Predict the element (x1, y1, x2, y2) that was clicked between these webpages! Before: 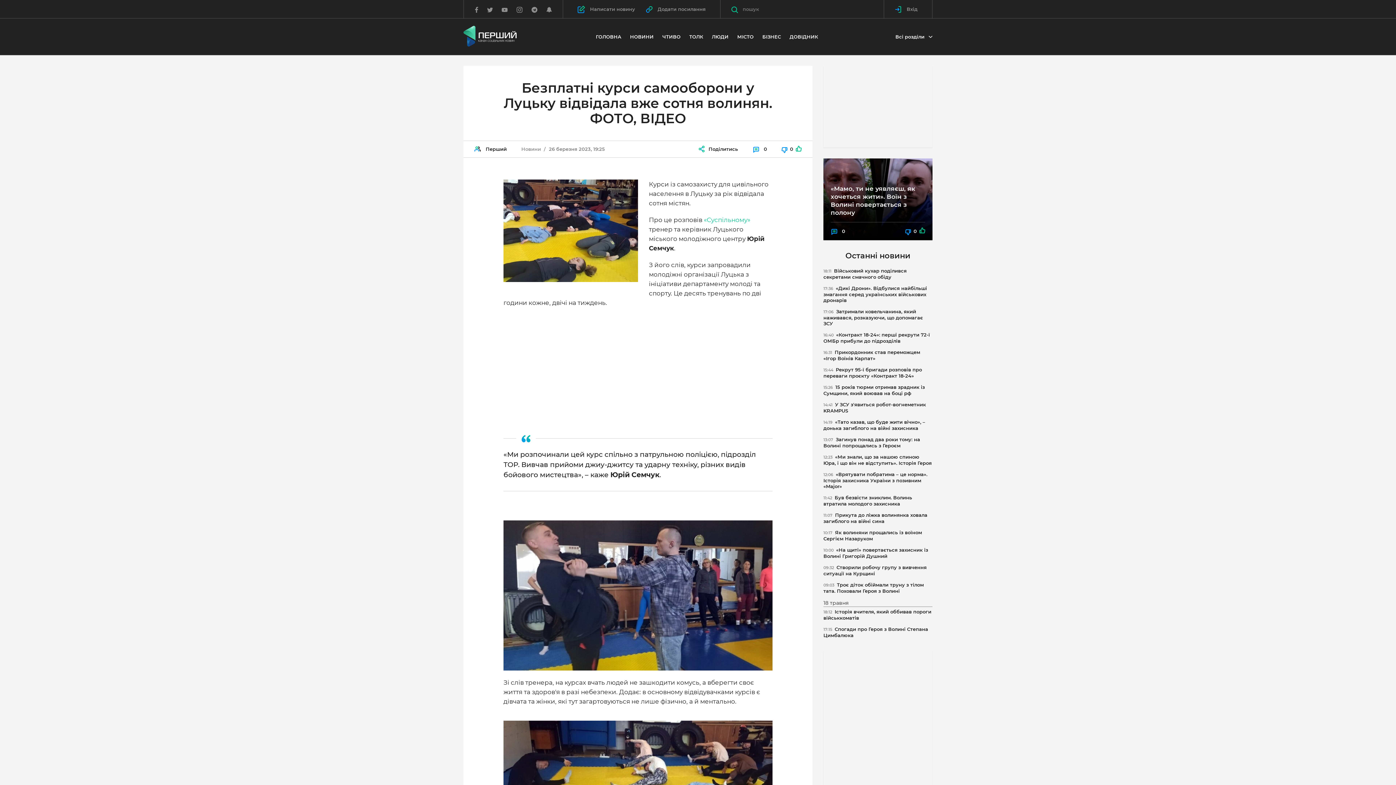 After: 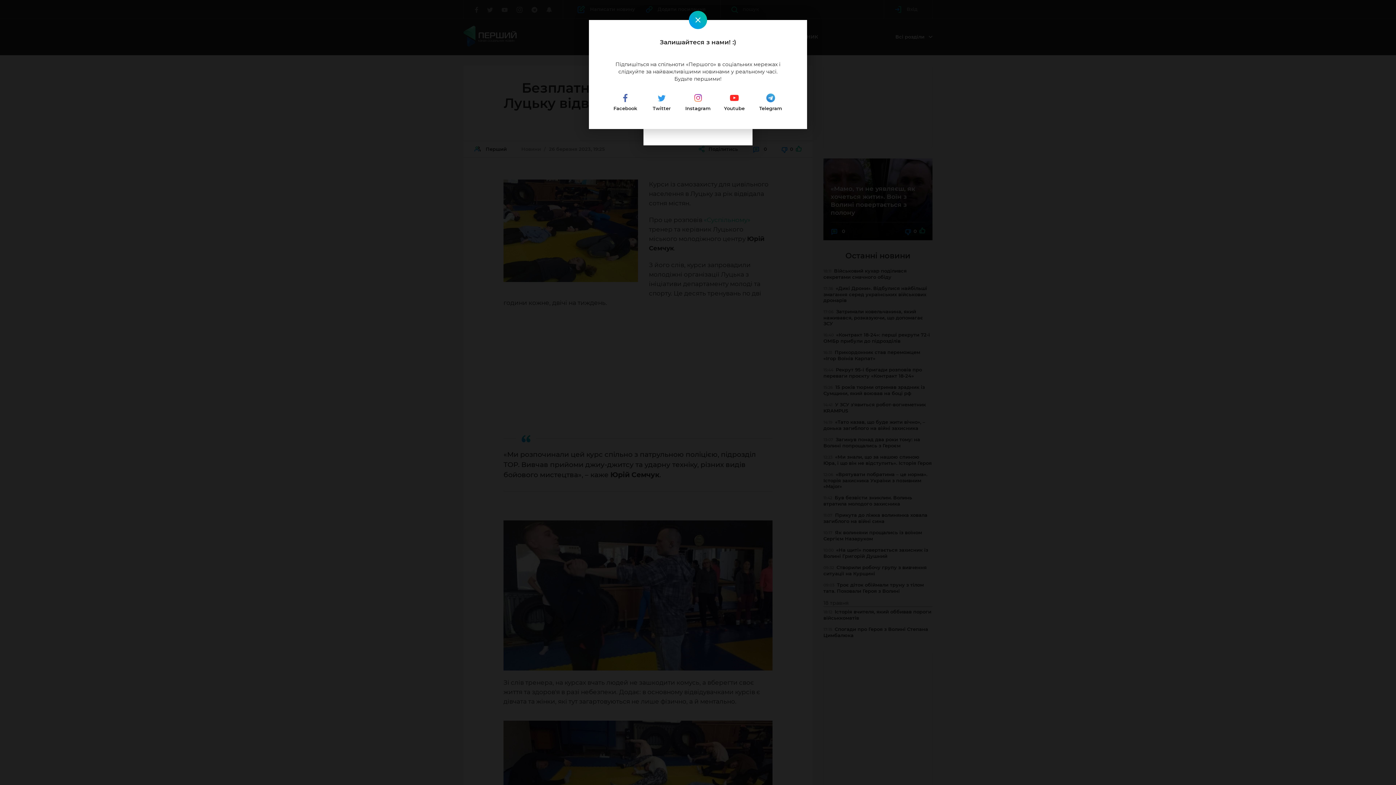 Action: bbox: (698, 146, 738, 152) label:  Поділитись